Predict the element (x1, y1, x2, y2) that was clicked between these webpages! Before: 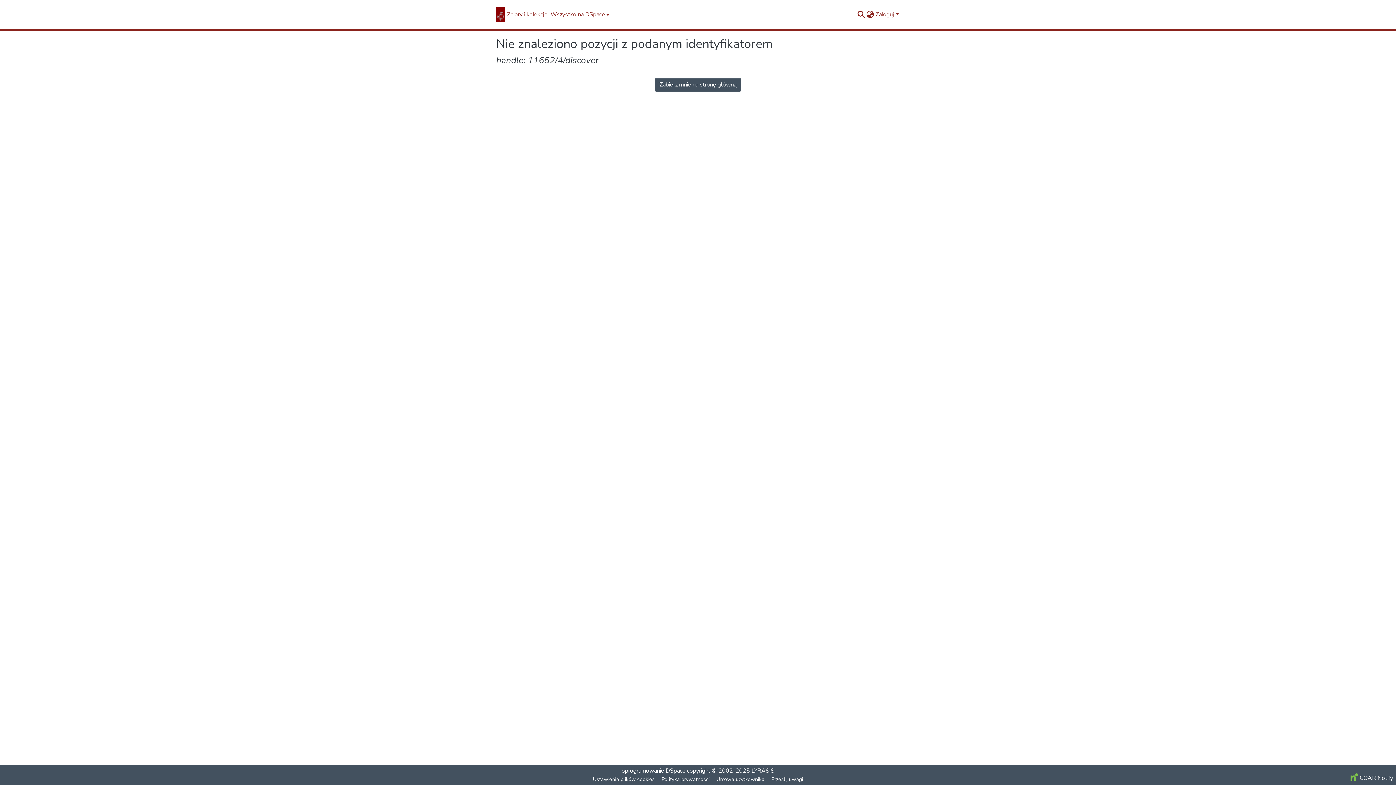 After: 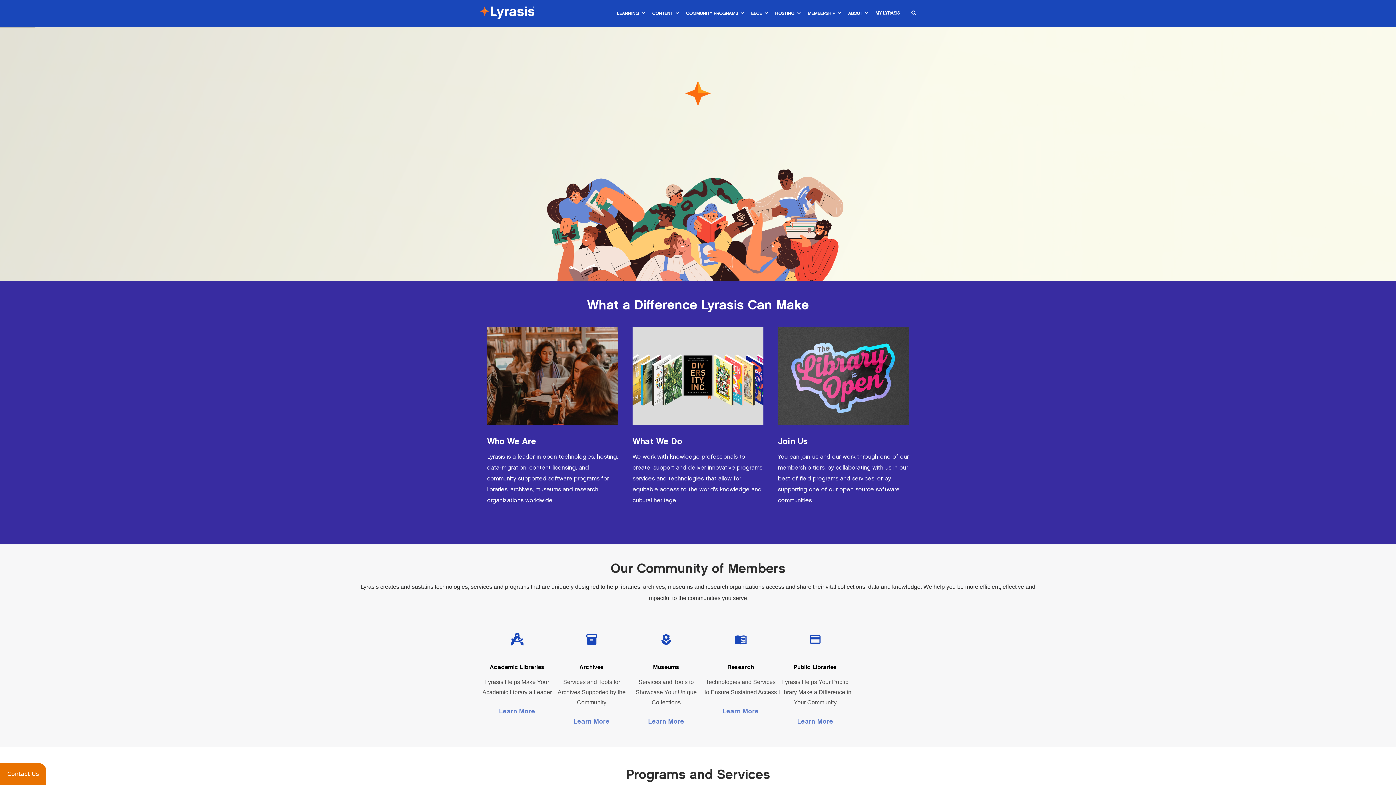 Action: bbox: (751, 767, 774, 775) label: LYRASIS